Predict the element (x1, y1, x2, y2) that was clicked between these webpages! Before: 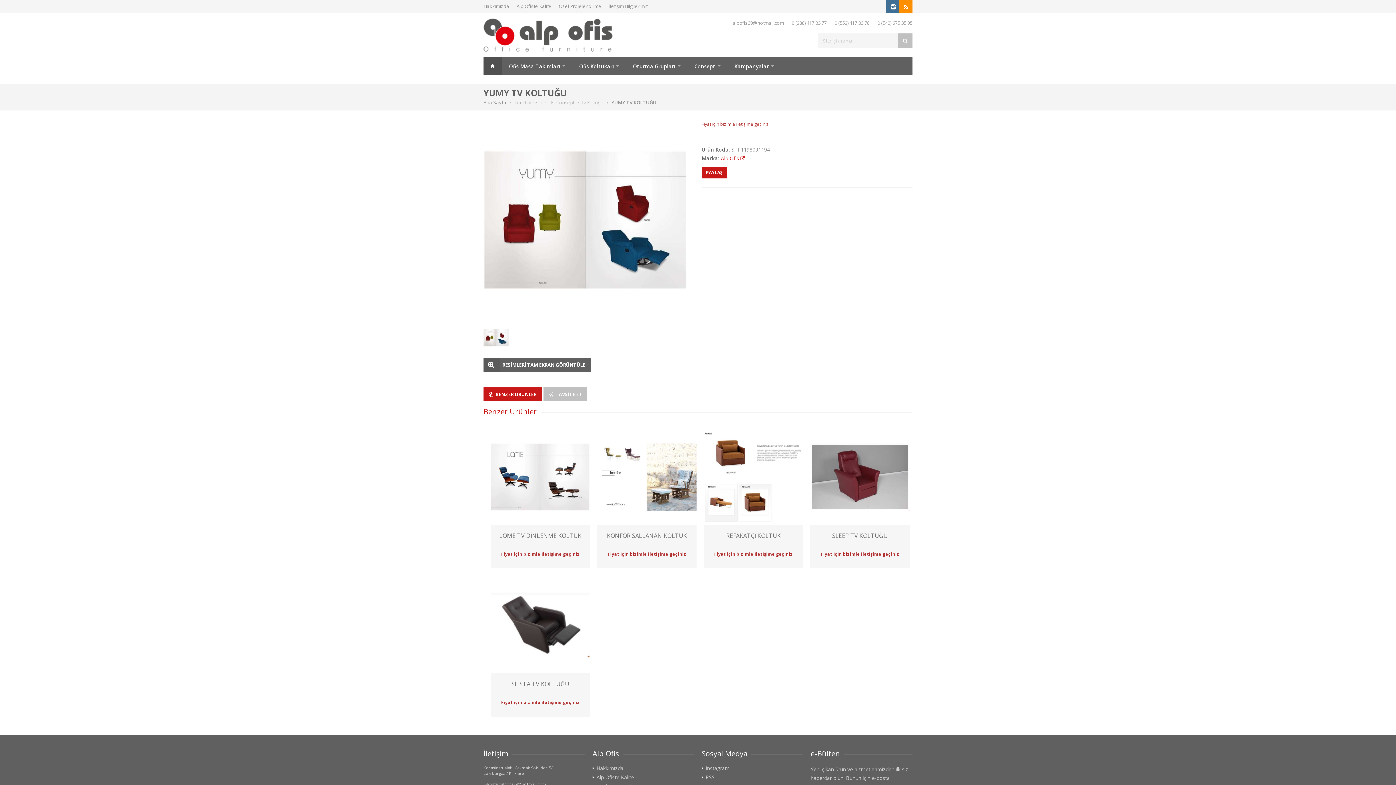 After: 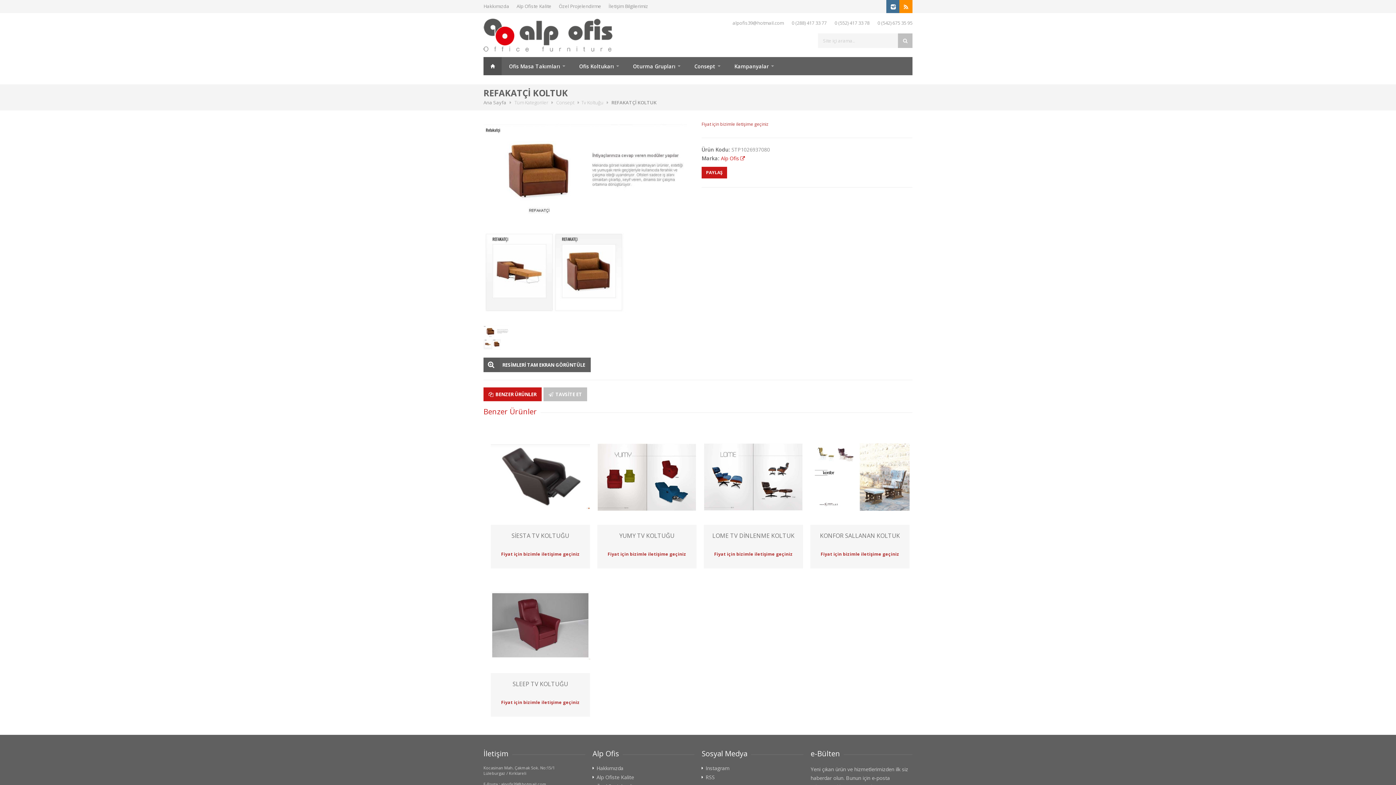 Action: bbox: (704, 525, 803, 568) label: REFAKATÇİ KOLTUK
Fiyat için bizimle iletişime geçiniz